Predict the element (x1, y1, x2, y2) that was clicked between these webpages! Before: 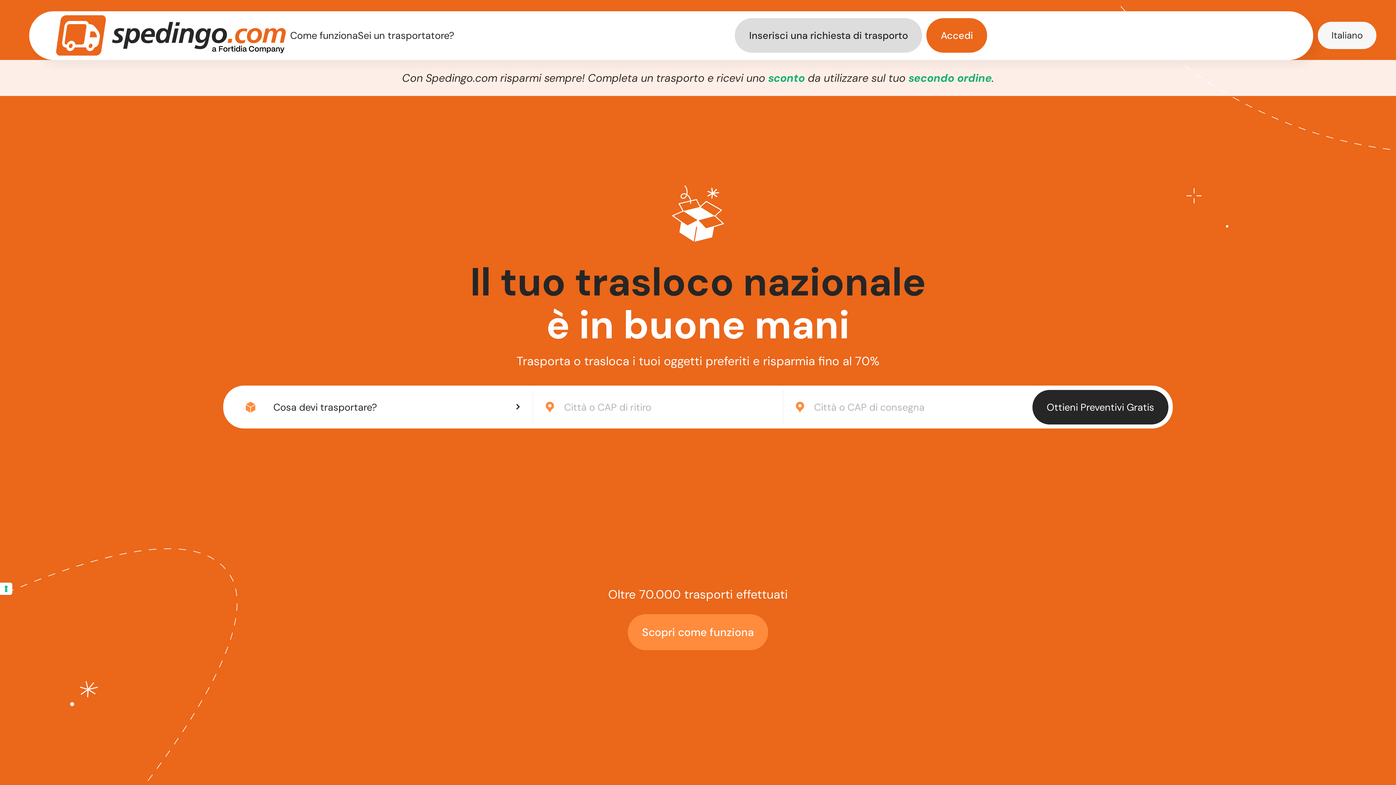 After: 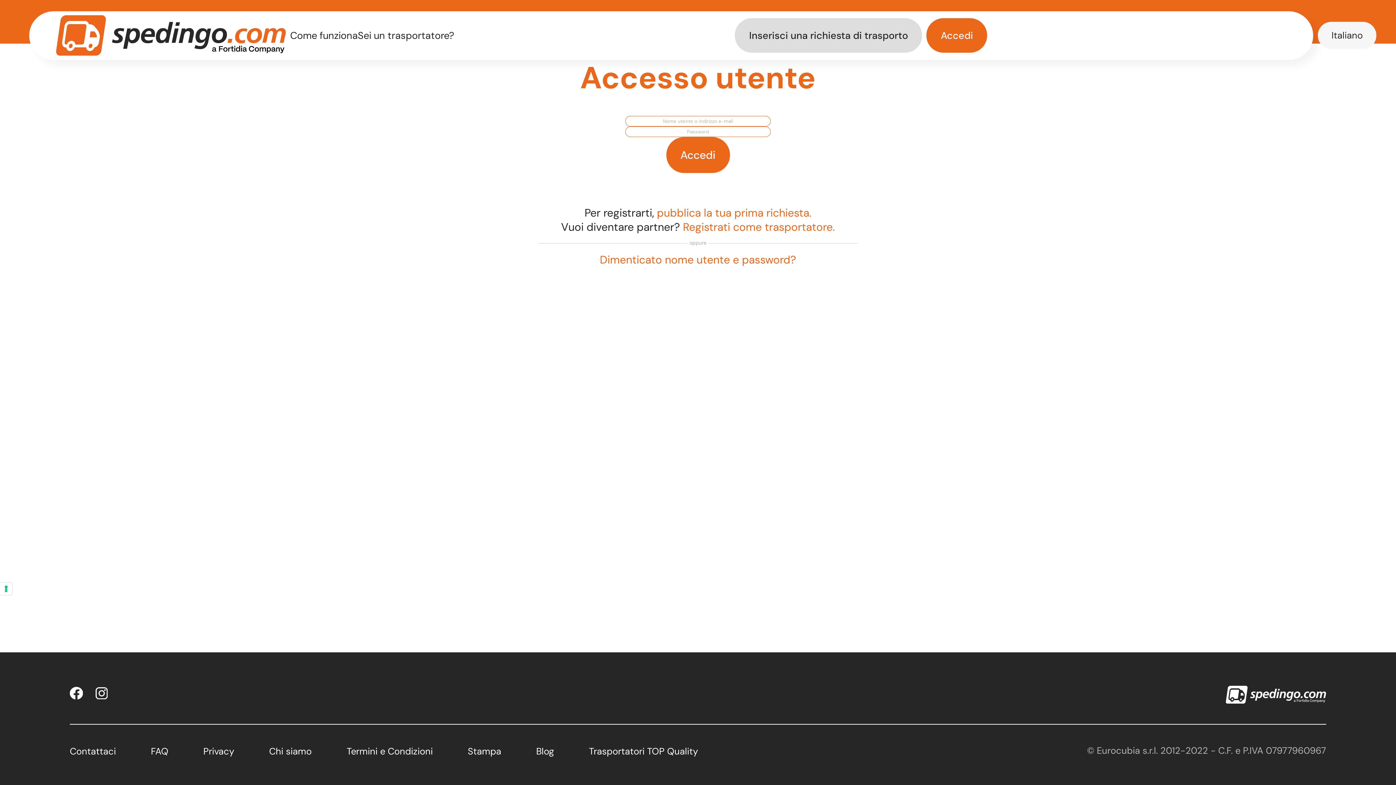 Action: bbox: (926, 18, 987, 52) label: Accedi